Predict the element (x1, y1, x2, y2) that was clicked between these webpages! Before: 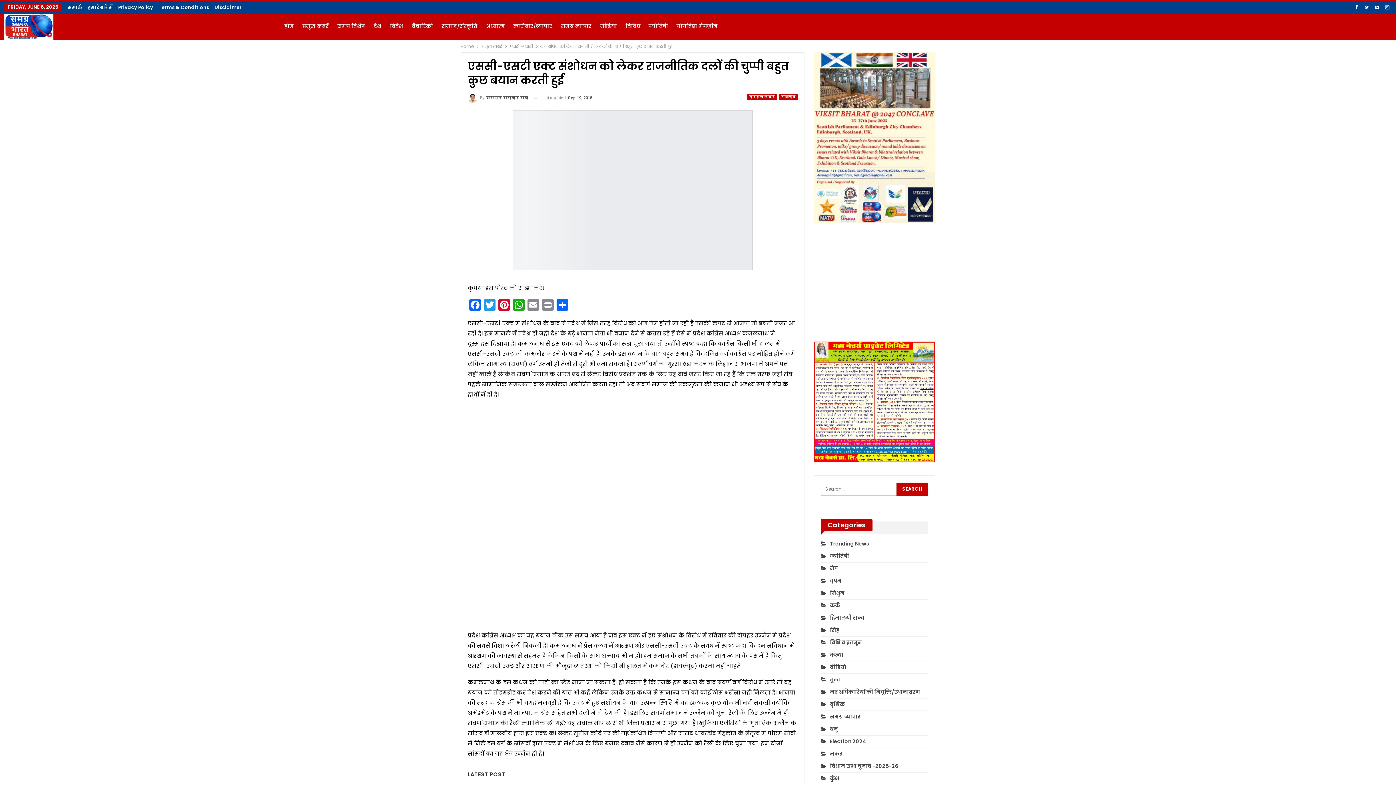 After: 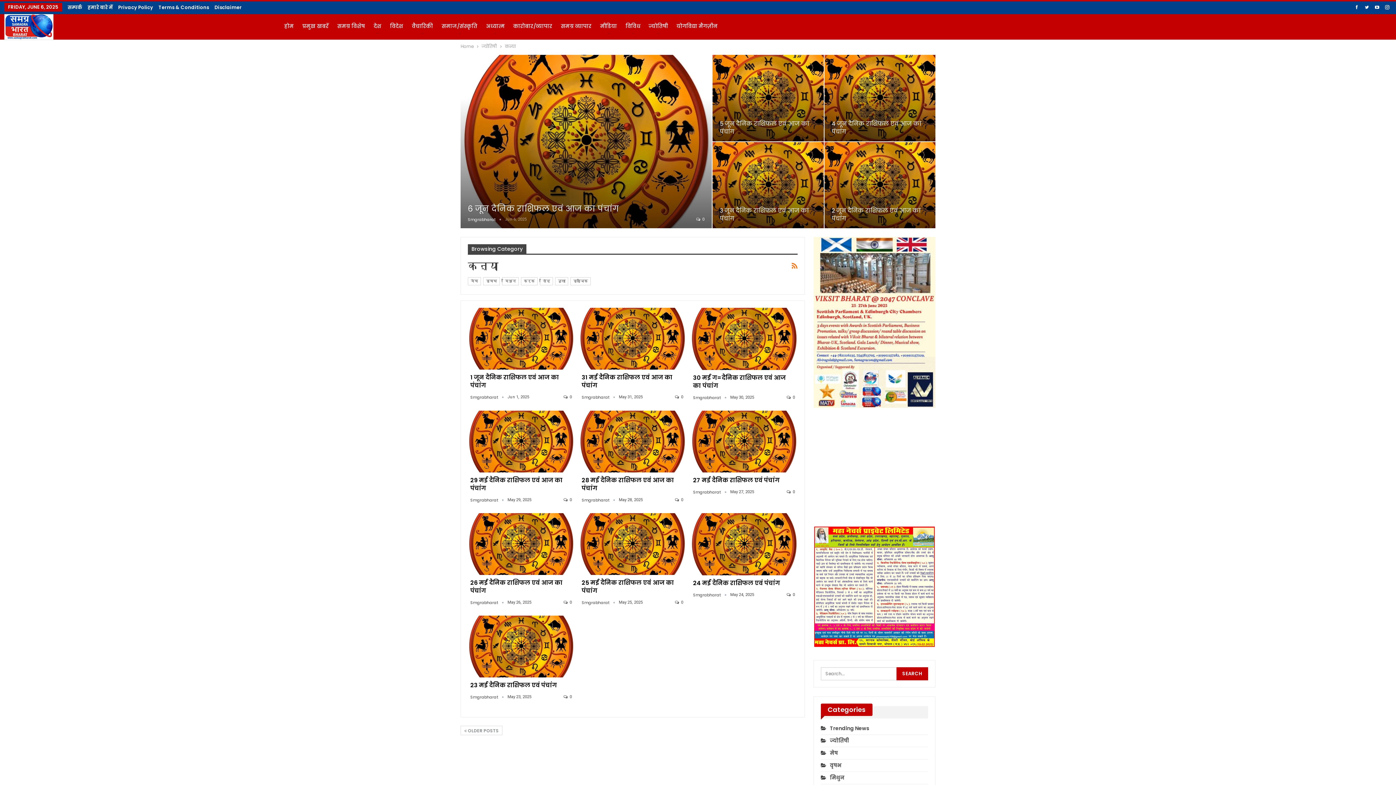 Action: bbox: (821, 651, 843, 658) label: कन्या